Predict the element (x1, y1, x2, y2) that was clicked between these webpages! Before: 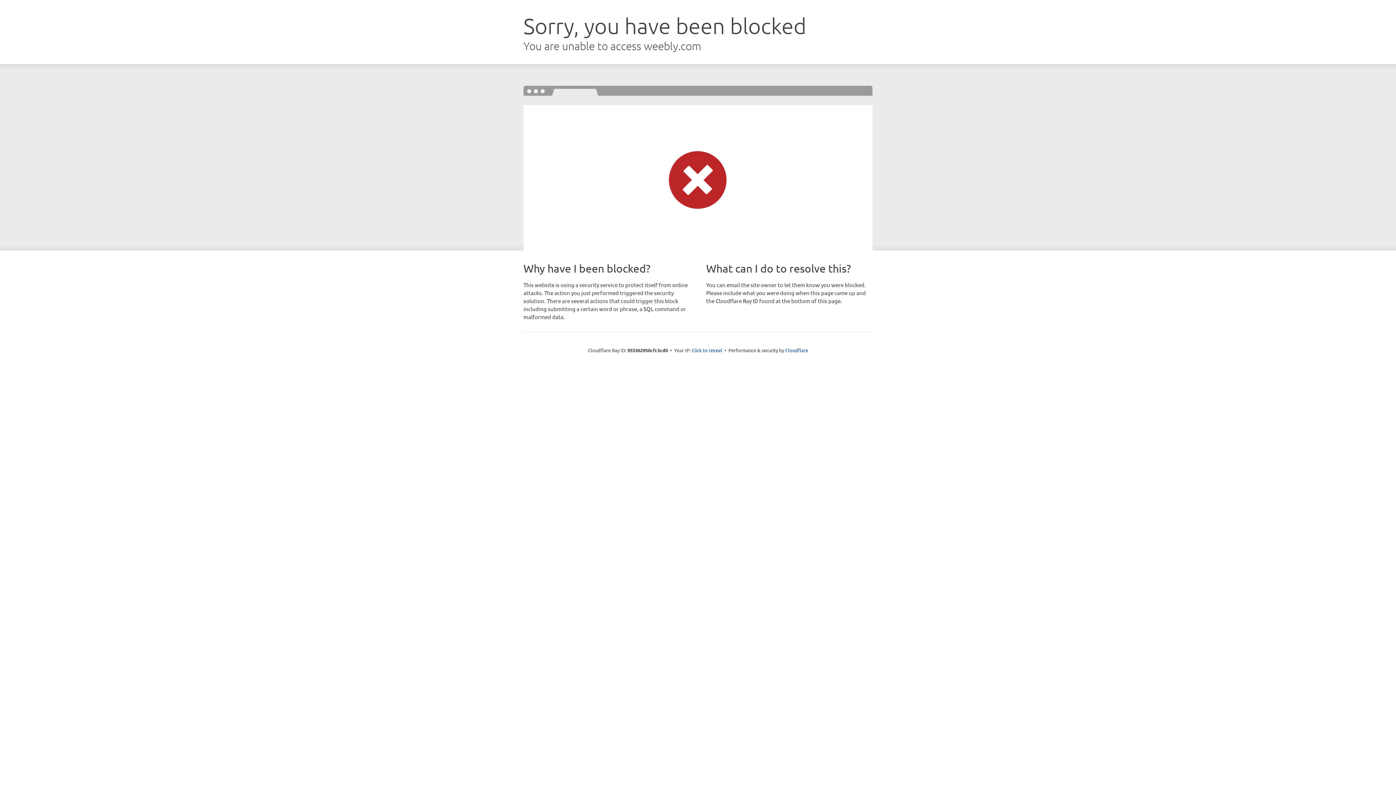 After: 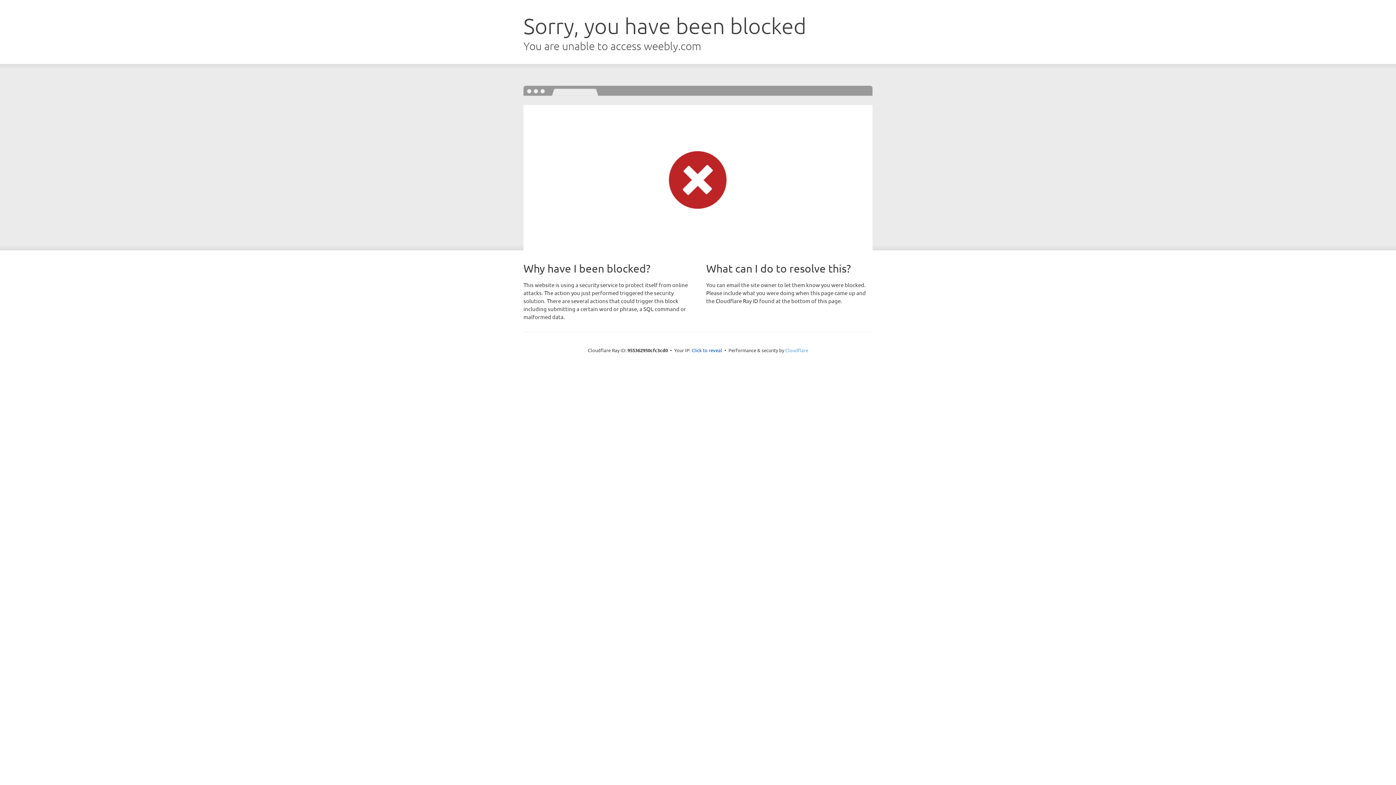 Action: bbox: (785, 347, 808, 353) label: Cloudflare